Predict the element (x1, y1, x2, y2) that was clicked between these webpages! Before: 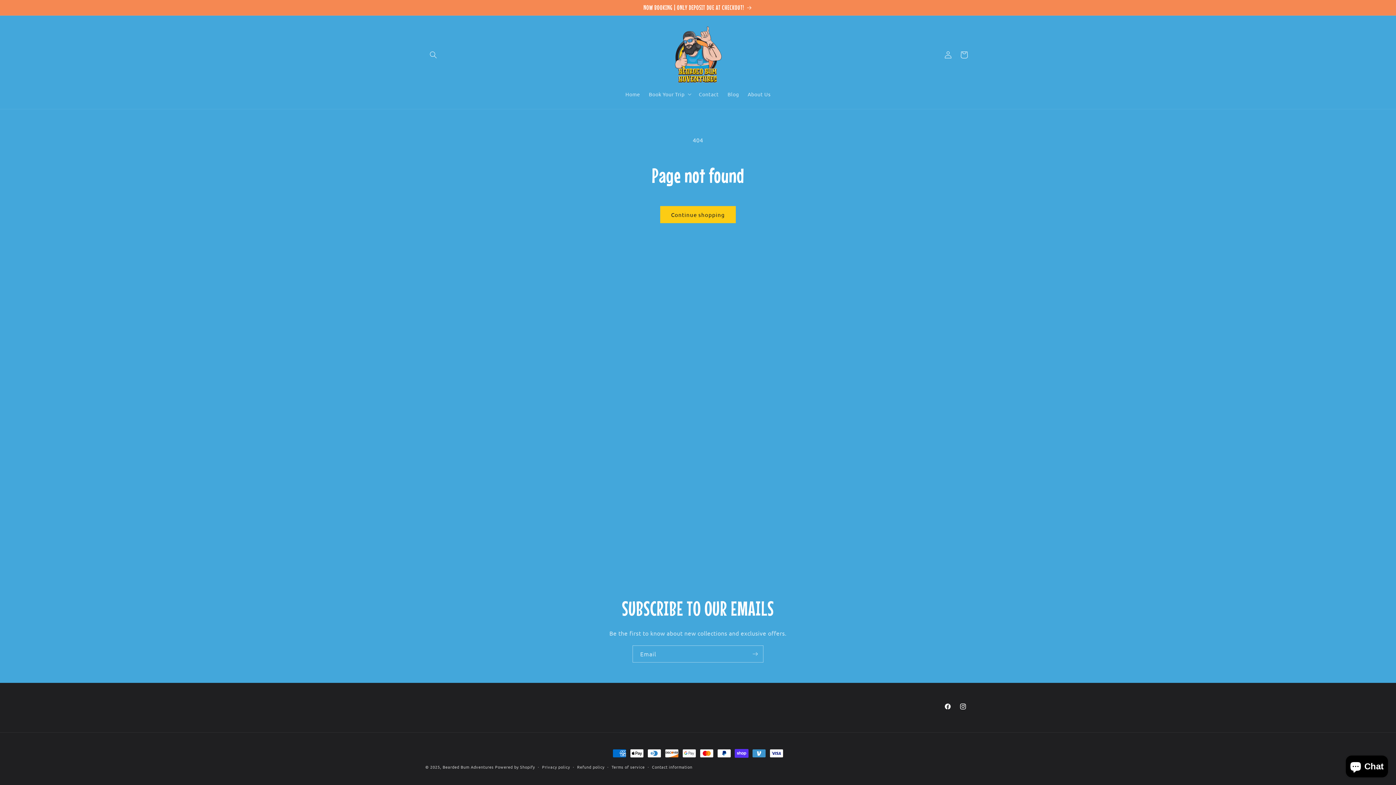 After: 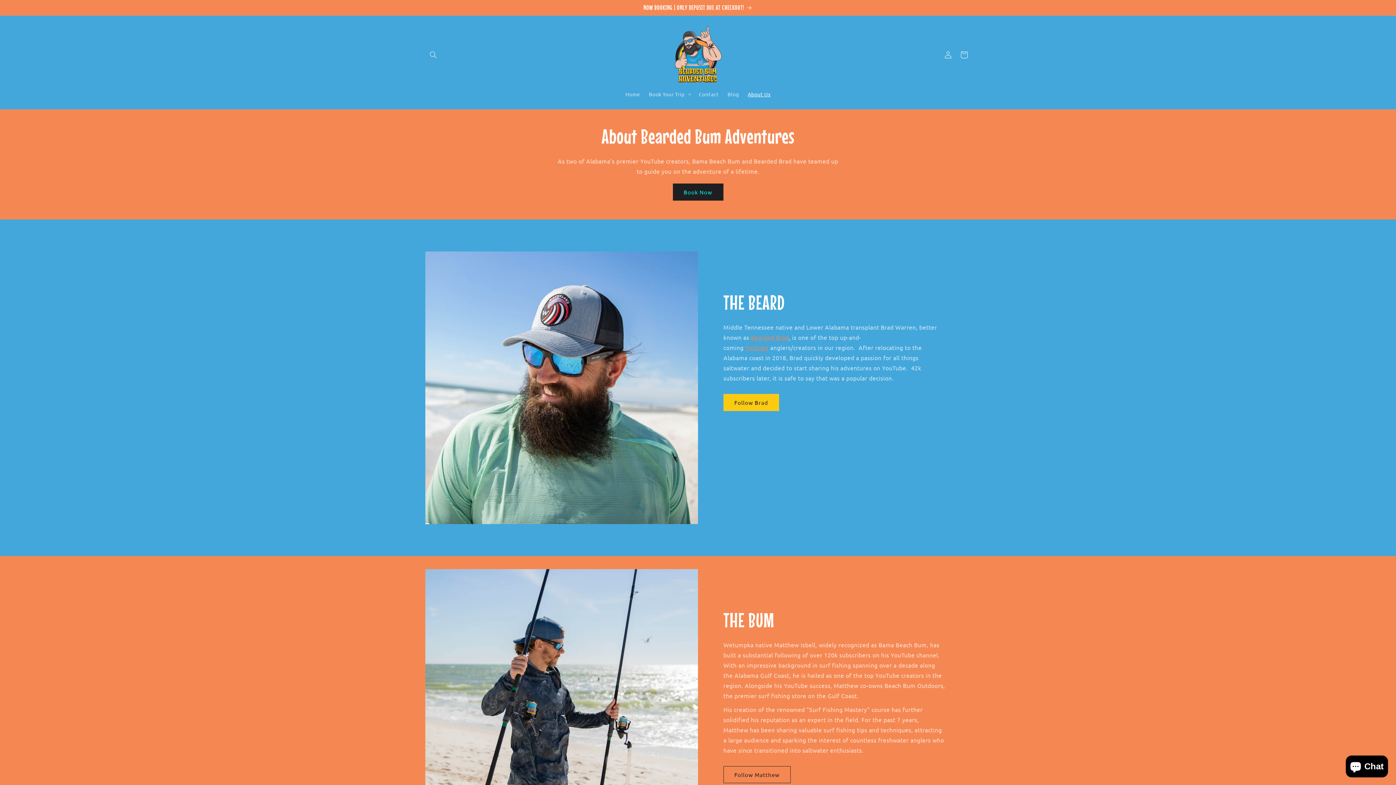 Action: label: About Us bbox: (743, 86, 775, 101)